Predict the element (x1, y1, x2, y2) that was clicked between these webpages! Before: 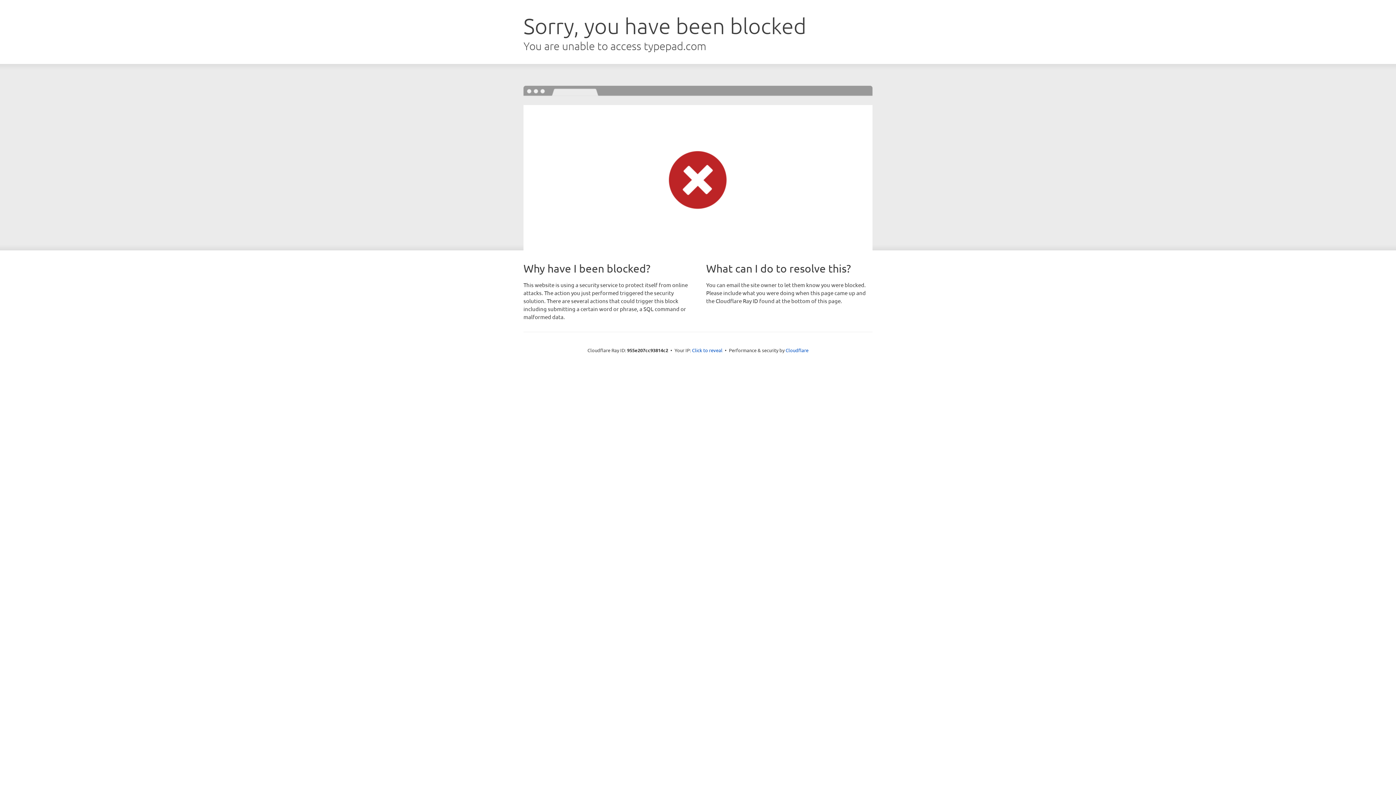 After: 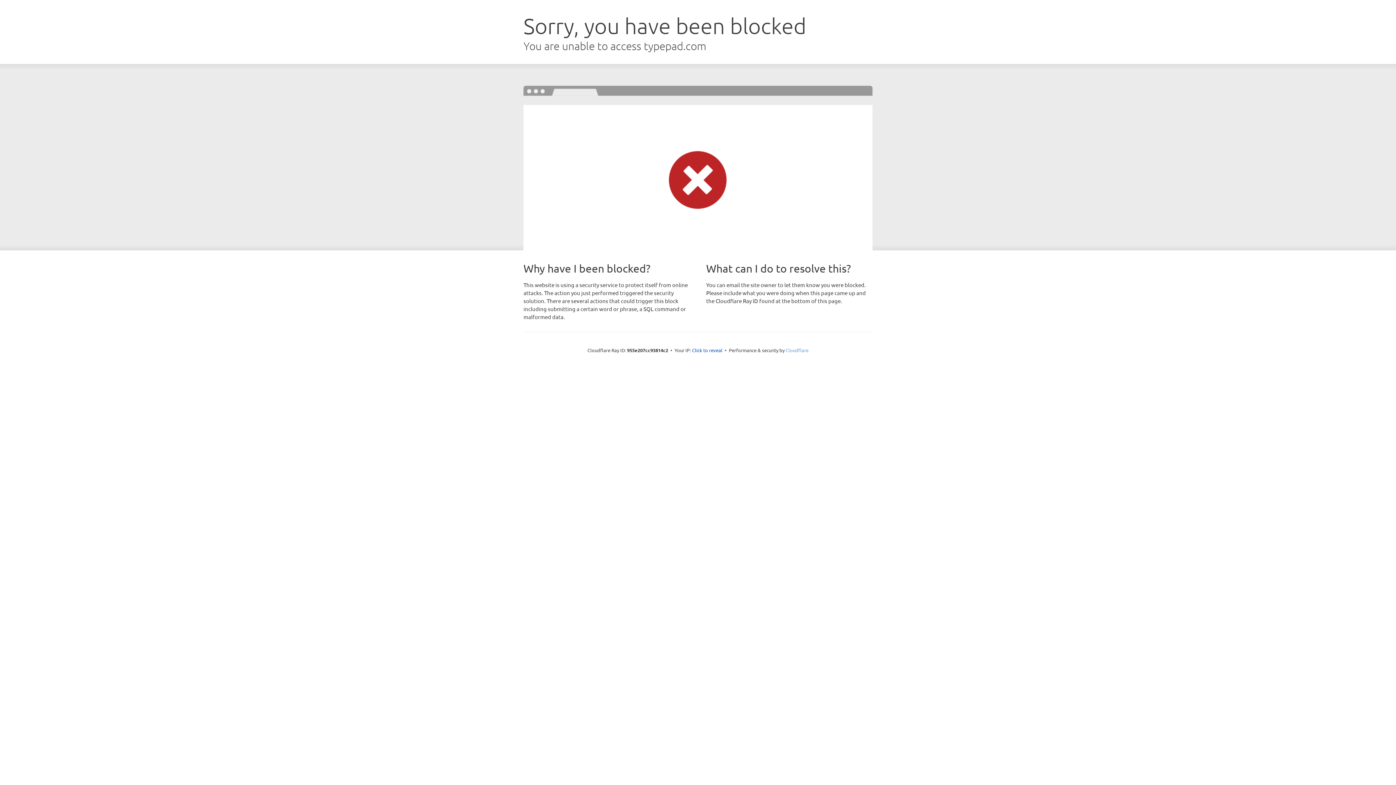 Action: label: Cloudflare bbox: (785, 347, 808, 353)